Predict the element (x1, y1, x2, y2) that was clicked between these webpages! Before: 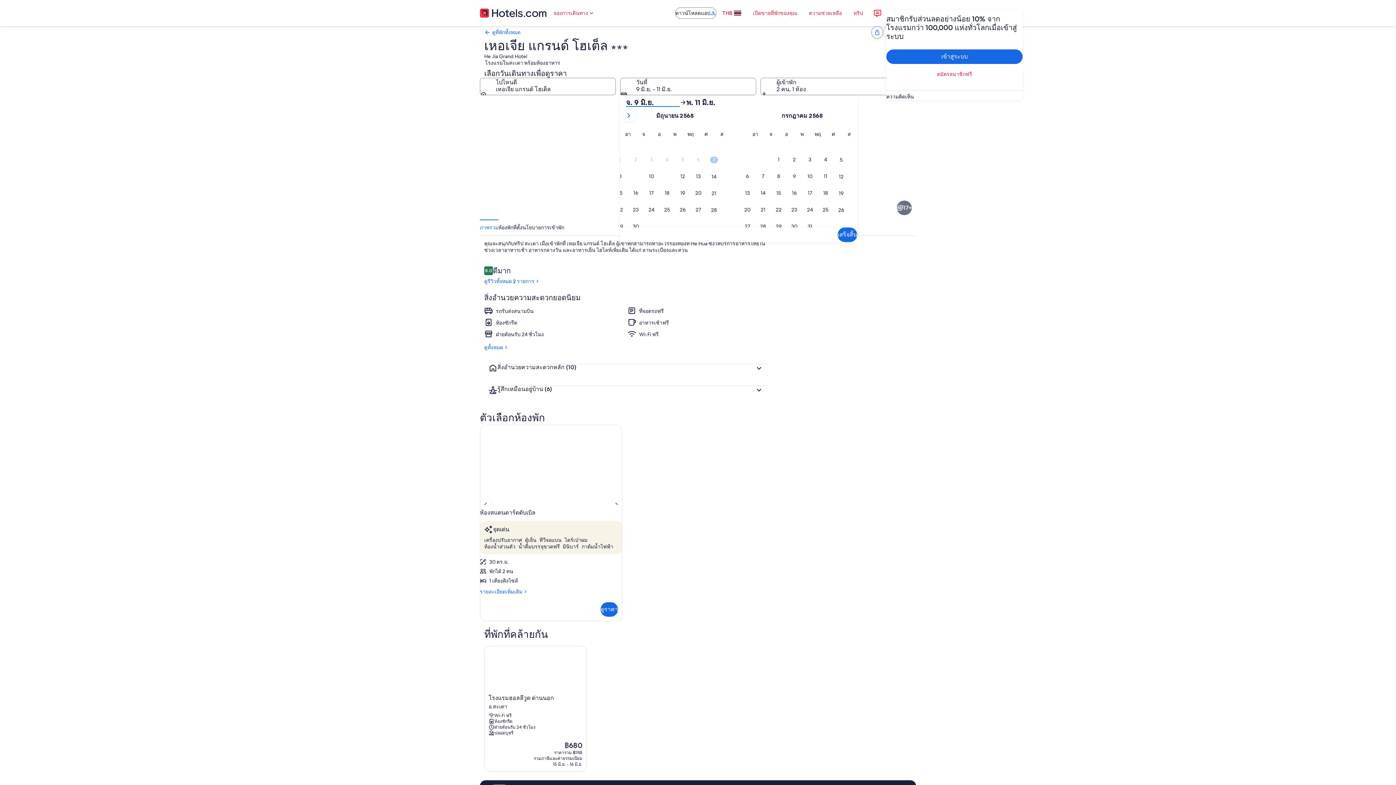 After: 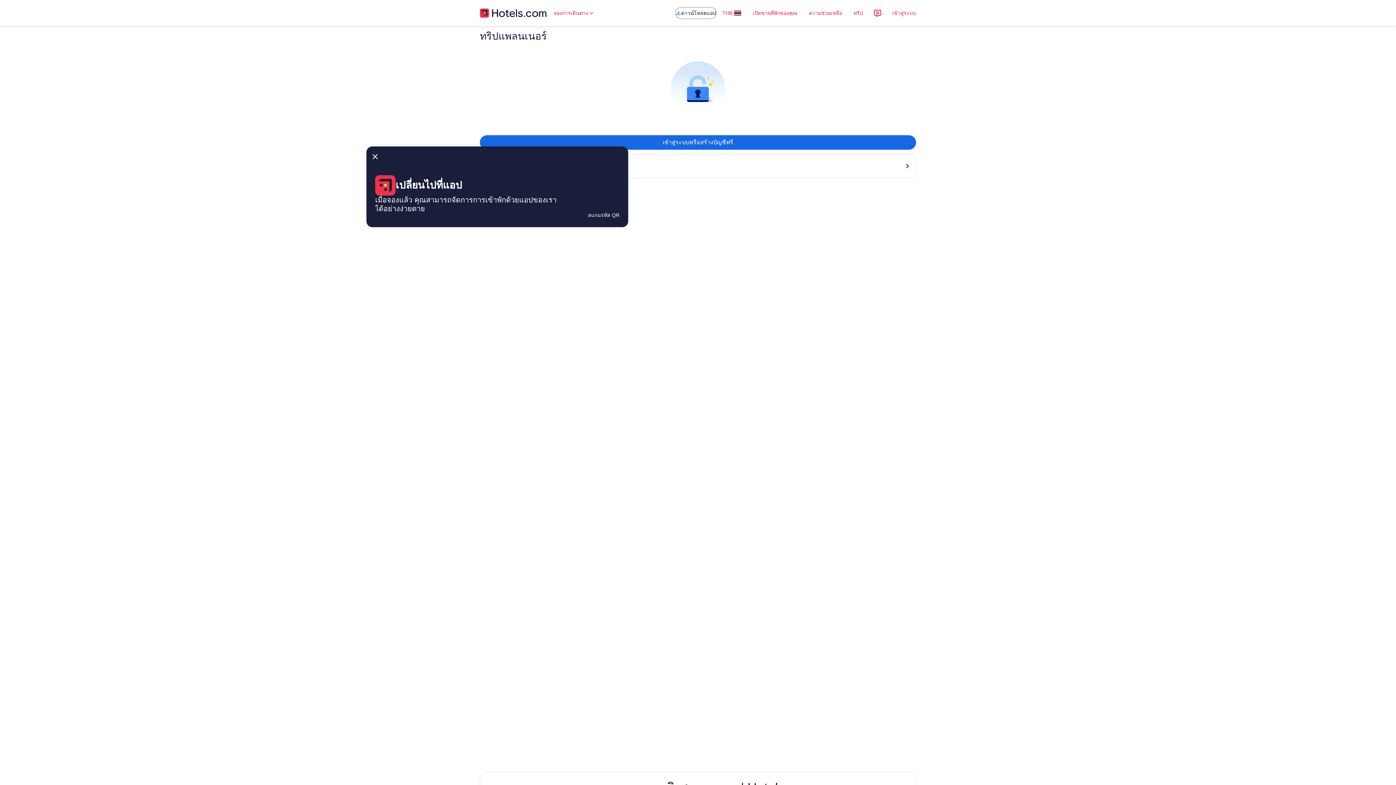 Action: label: ทริป bbox: (848, 5, 869, 20)